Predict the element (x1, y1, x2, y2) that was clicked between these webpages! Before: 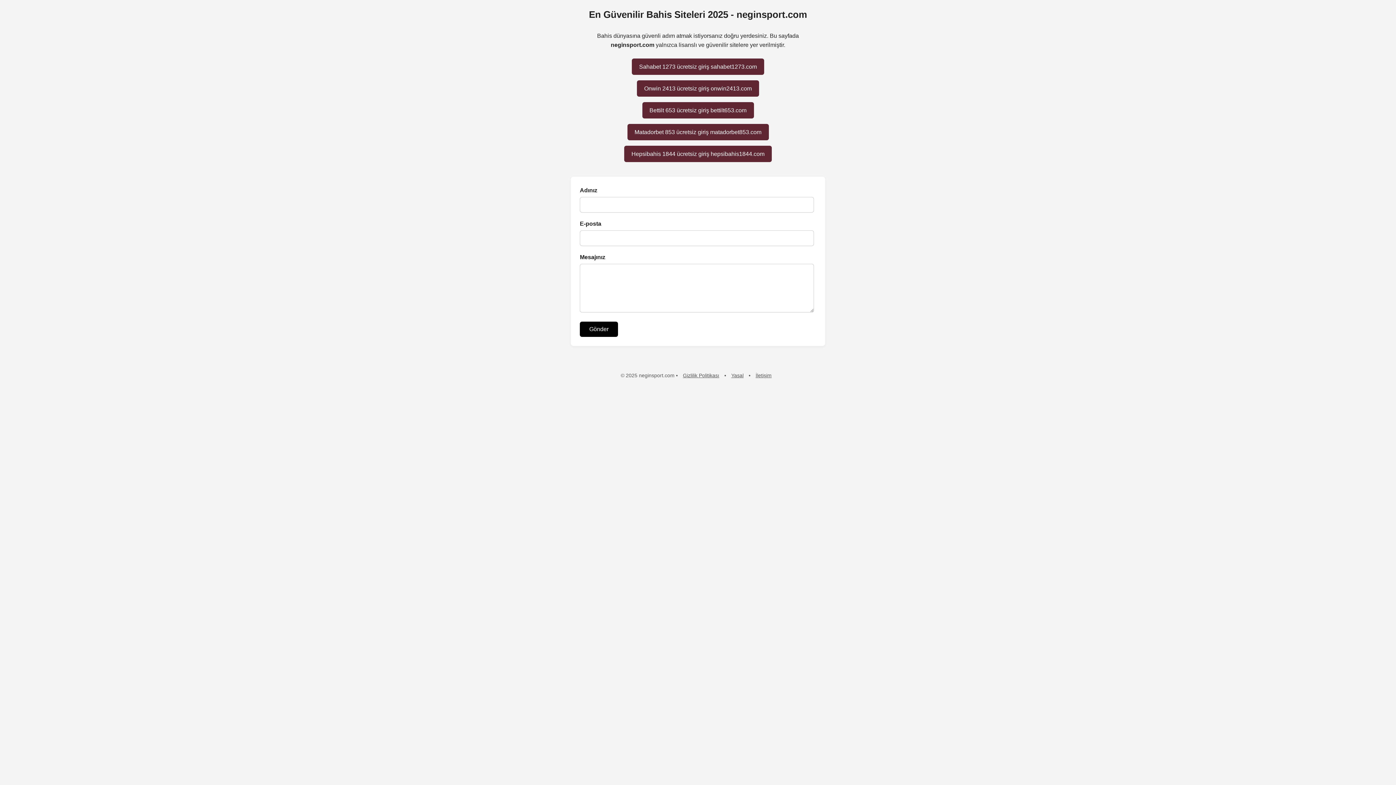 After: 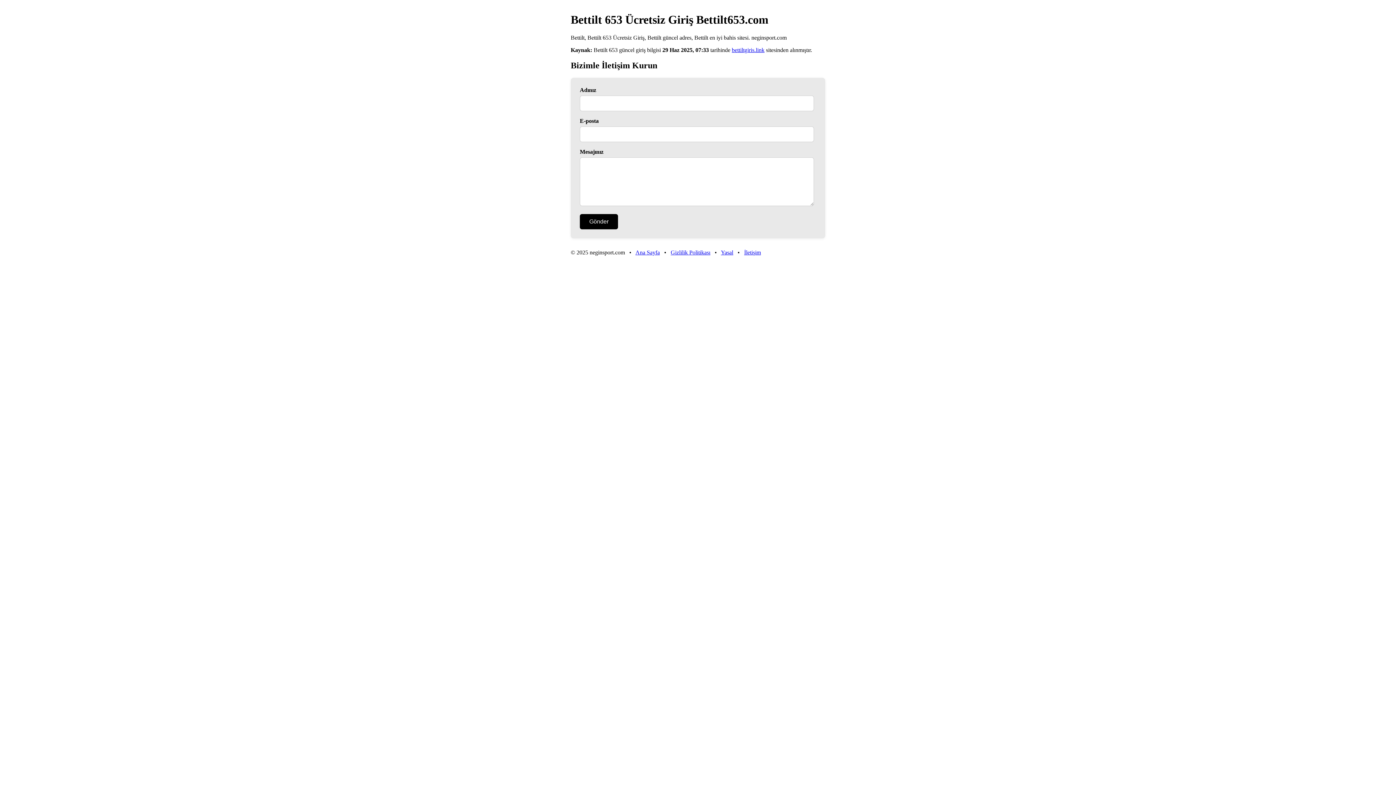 Action: bbox: (642, 102, 754, 118) label: Bettilt 653 ücretsiz giriş bettilt653.com